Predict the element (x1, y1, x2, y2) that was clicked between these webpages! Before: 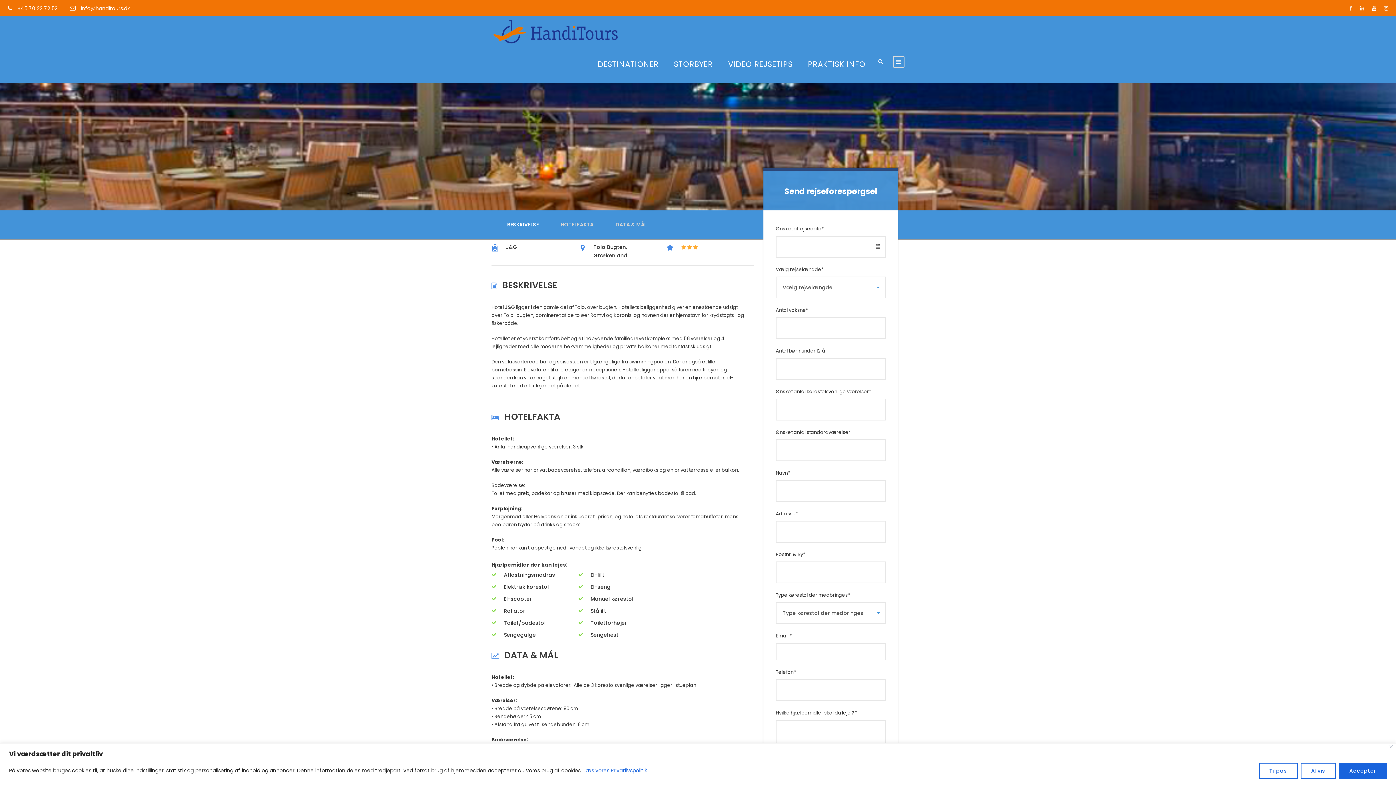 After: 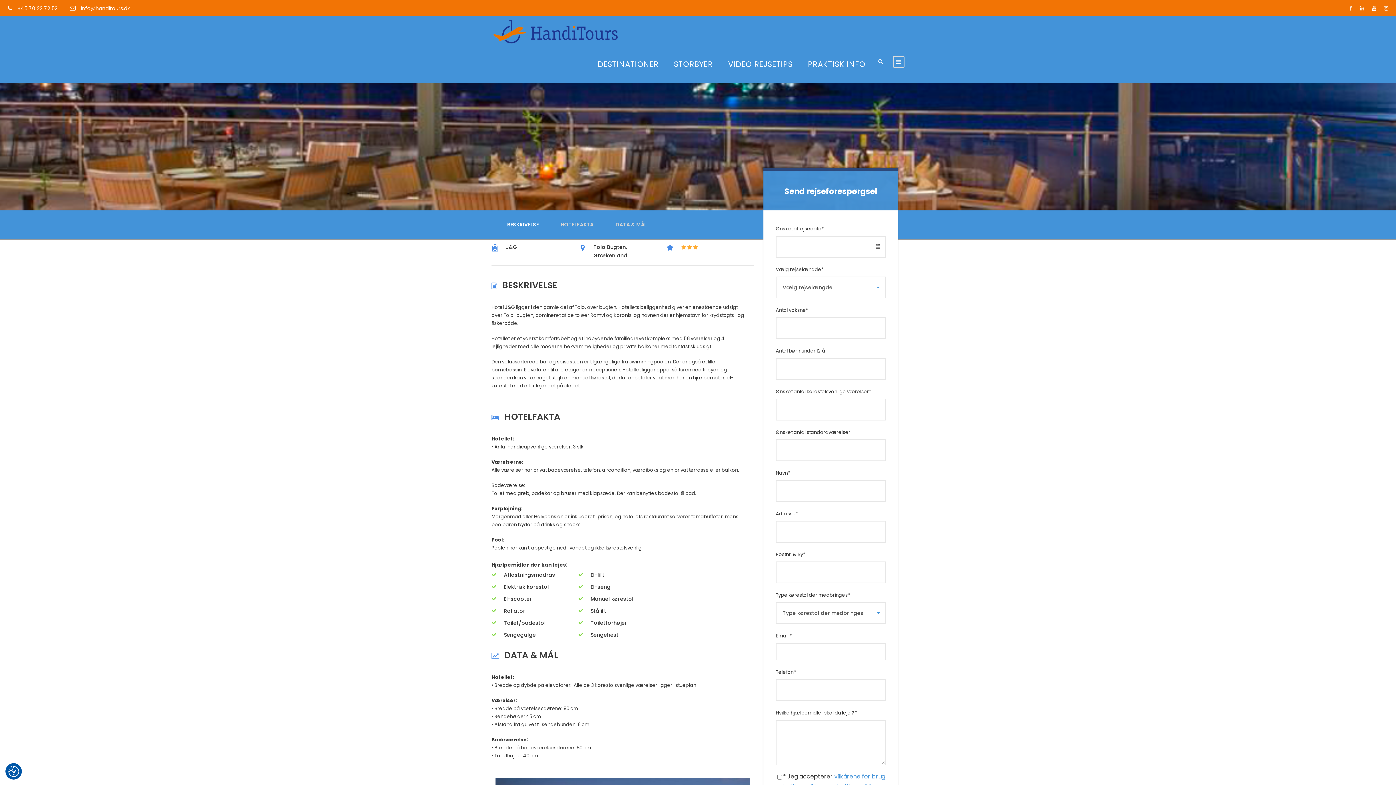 Action: label: Accepter bbox: (1339, 763, 1387, 779)